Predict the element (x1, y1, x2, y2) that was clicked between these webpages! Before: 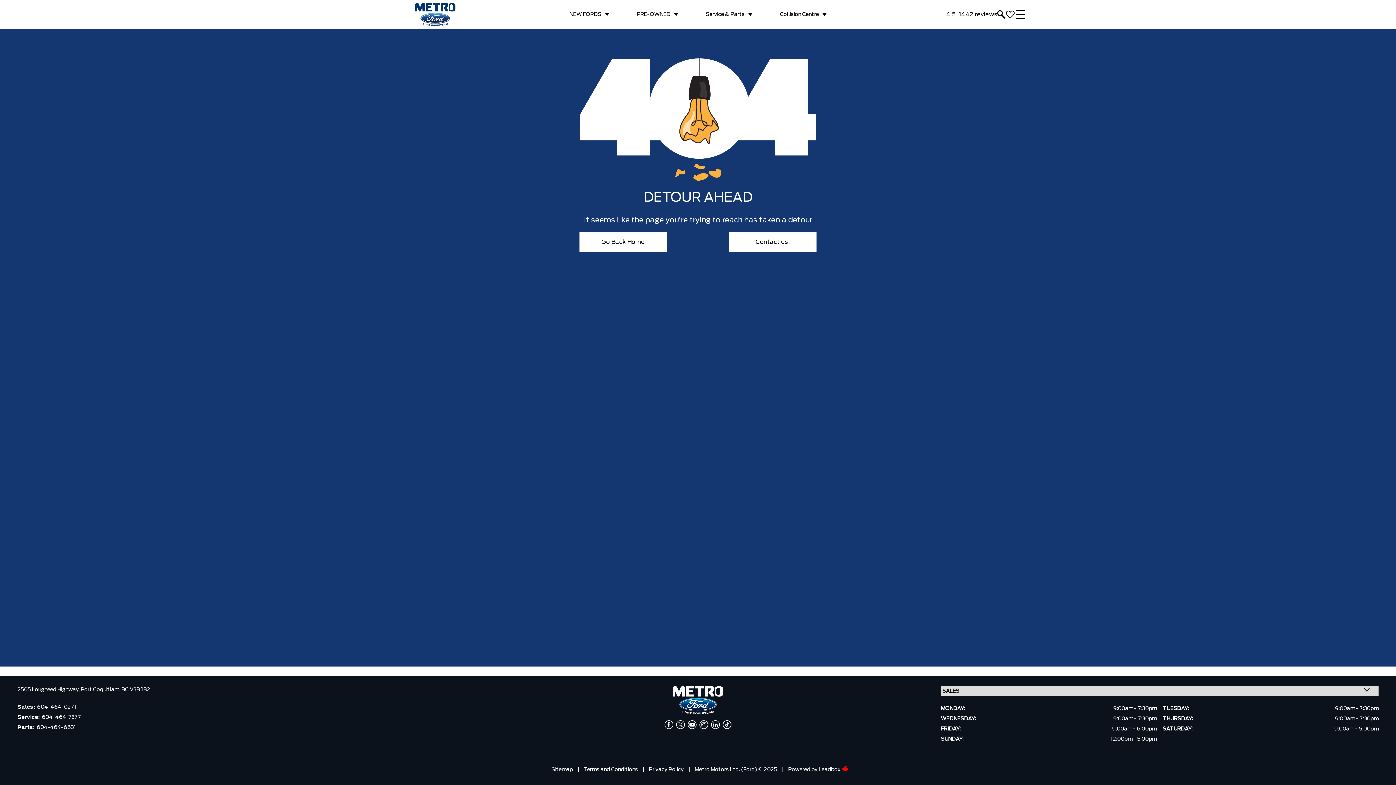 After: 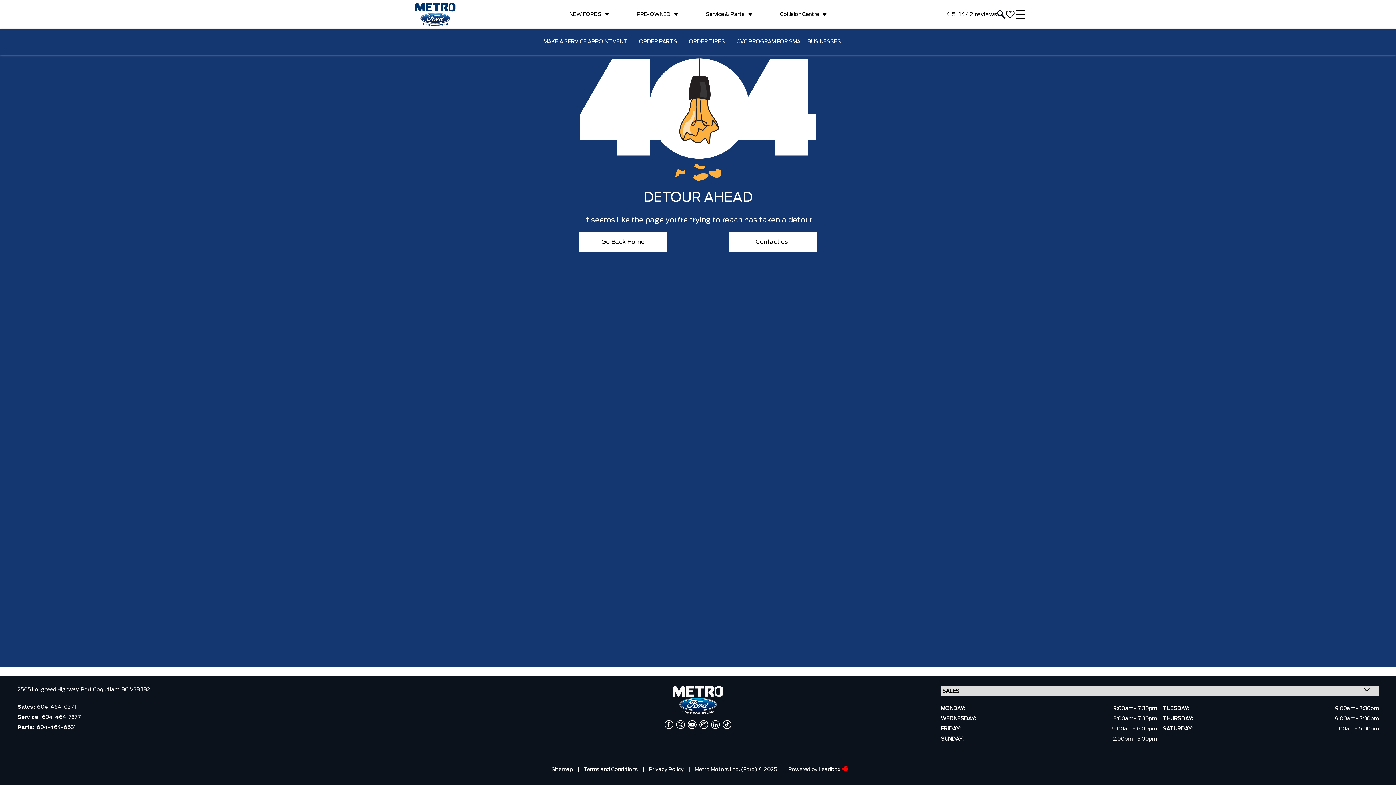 Action: label: Service & Parts bbox: (700, 0, 758, 29)